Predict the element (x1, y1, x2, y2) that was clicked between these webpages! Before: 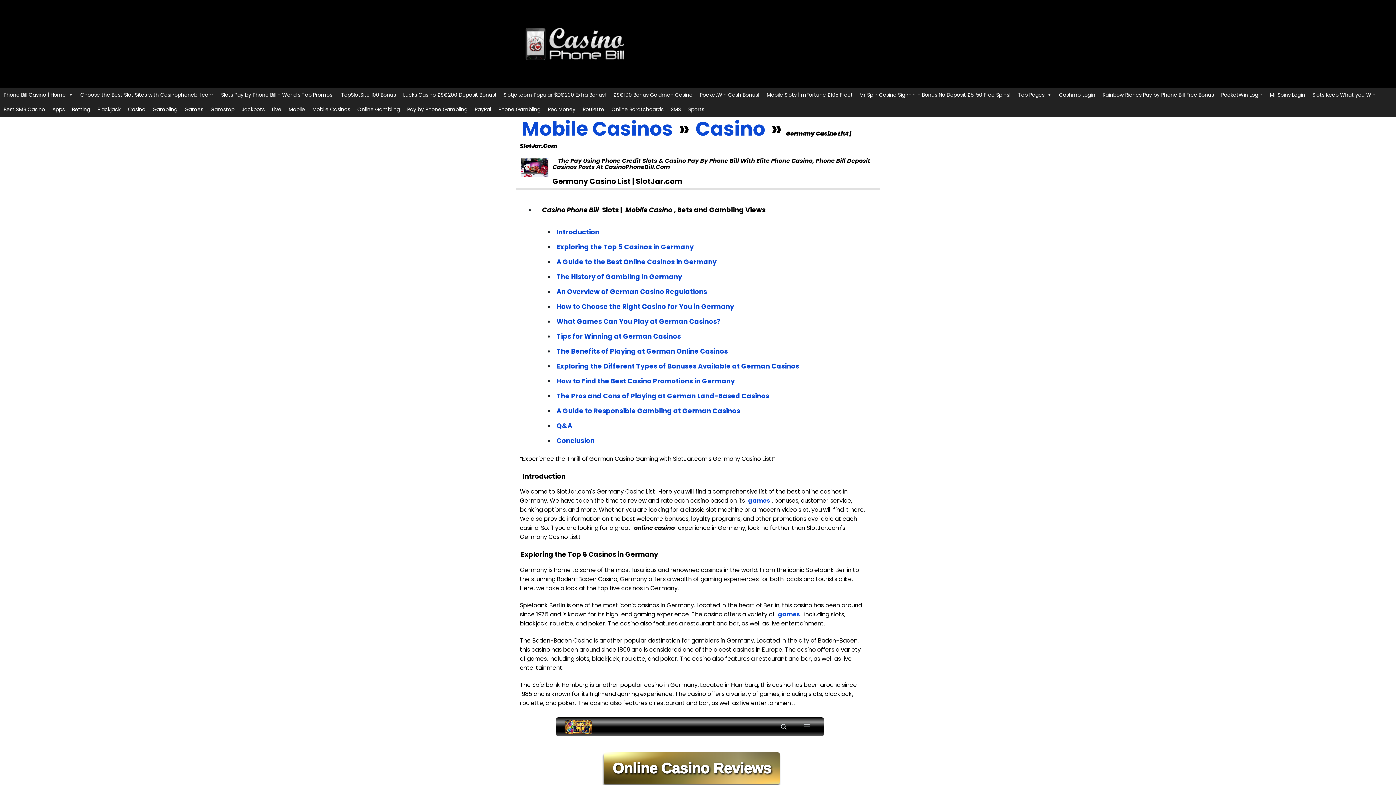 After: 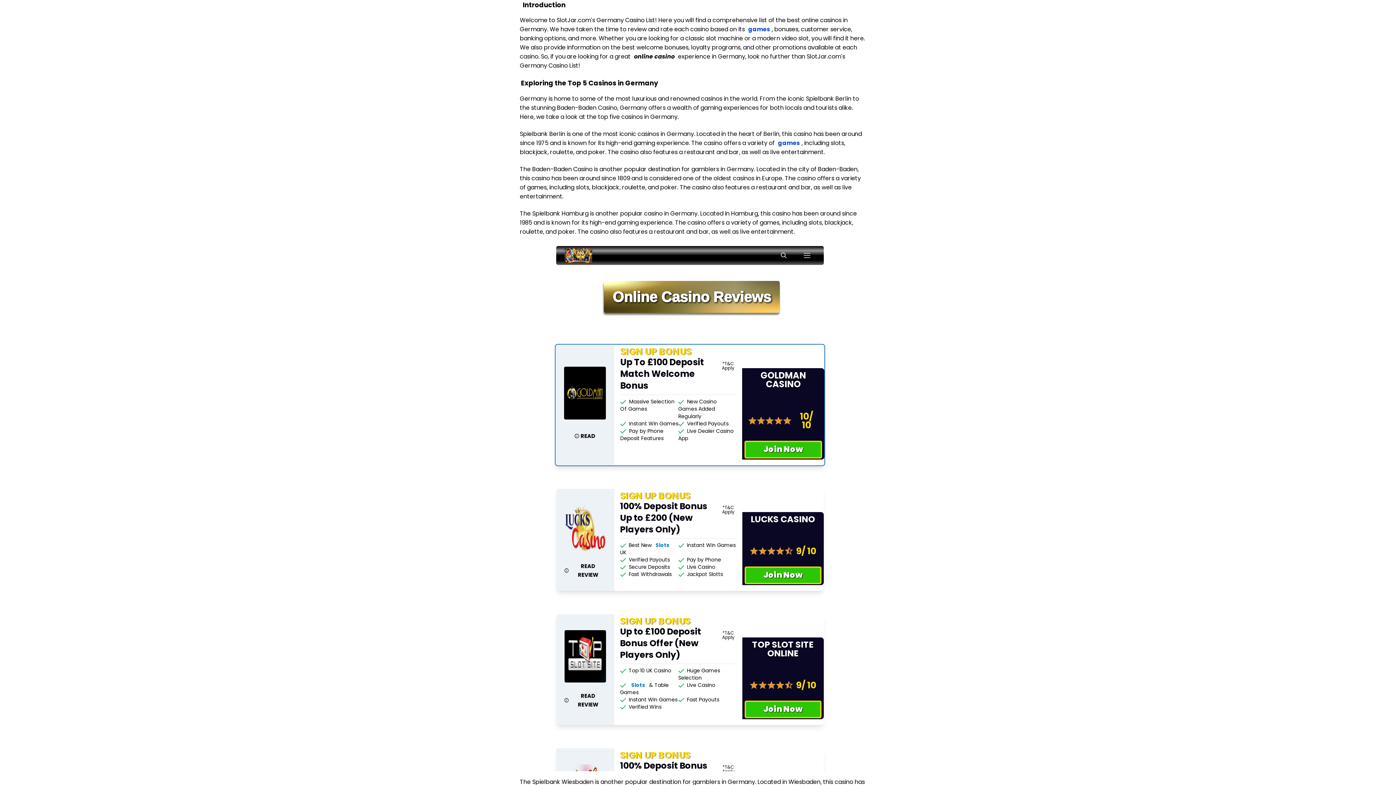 Action: bbox: (556, 220, 599, 244) label: Introduction